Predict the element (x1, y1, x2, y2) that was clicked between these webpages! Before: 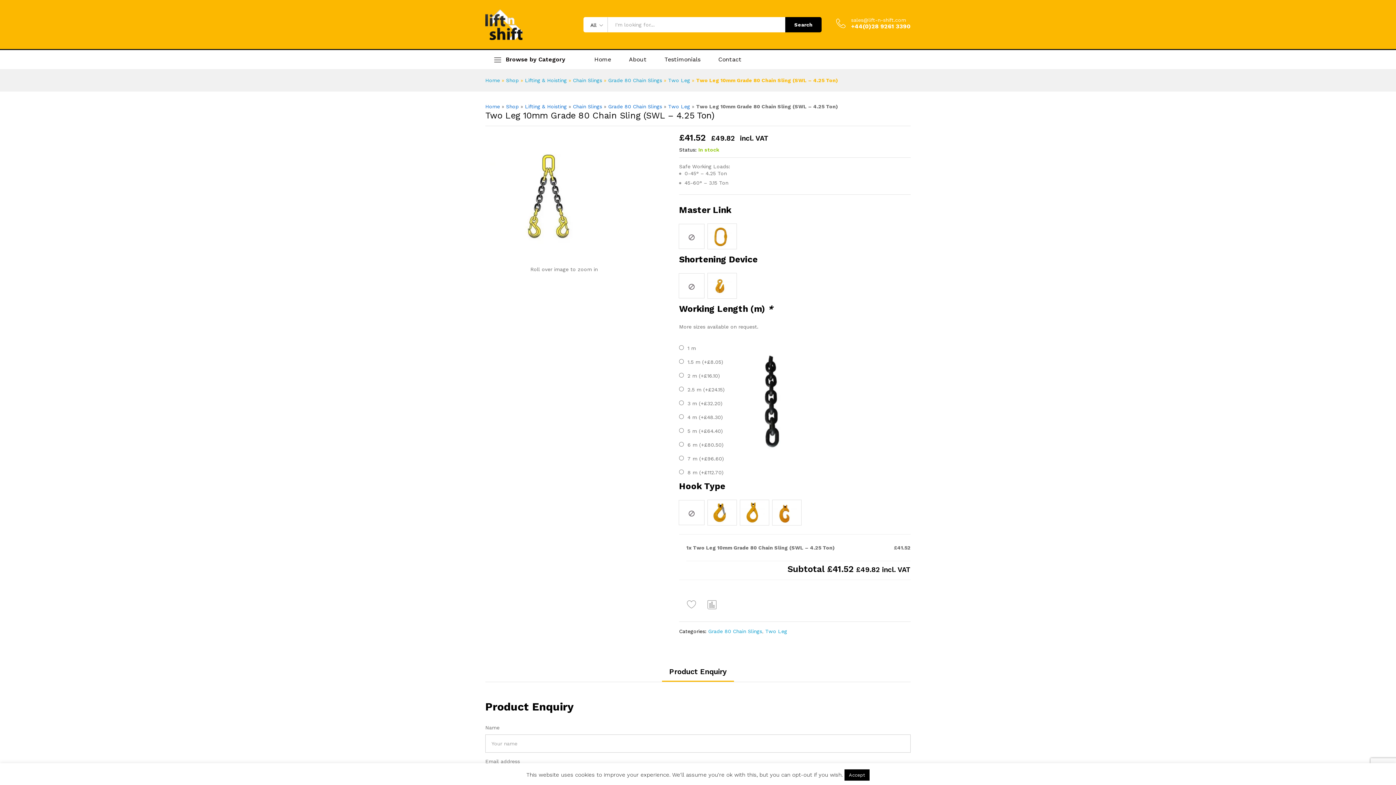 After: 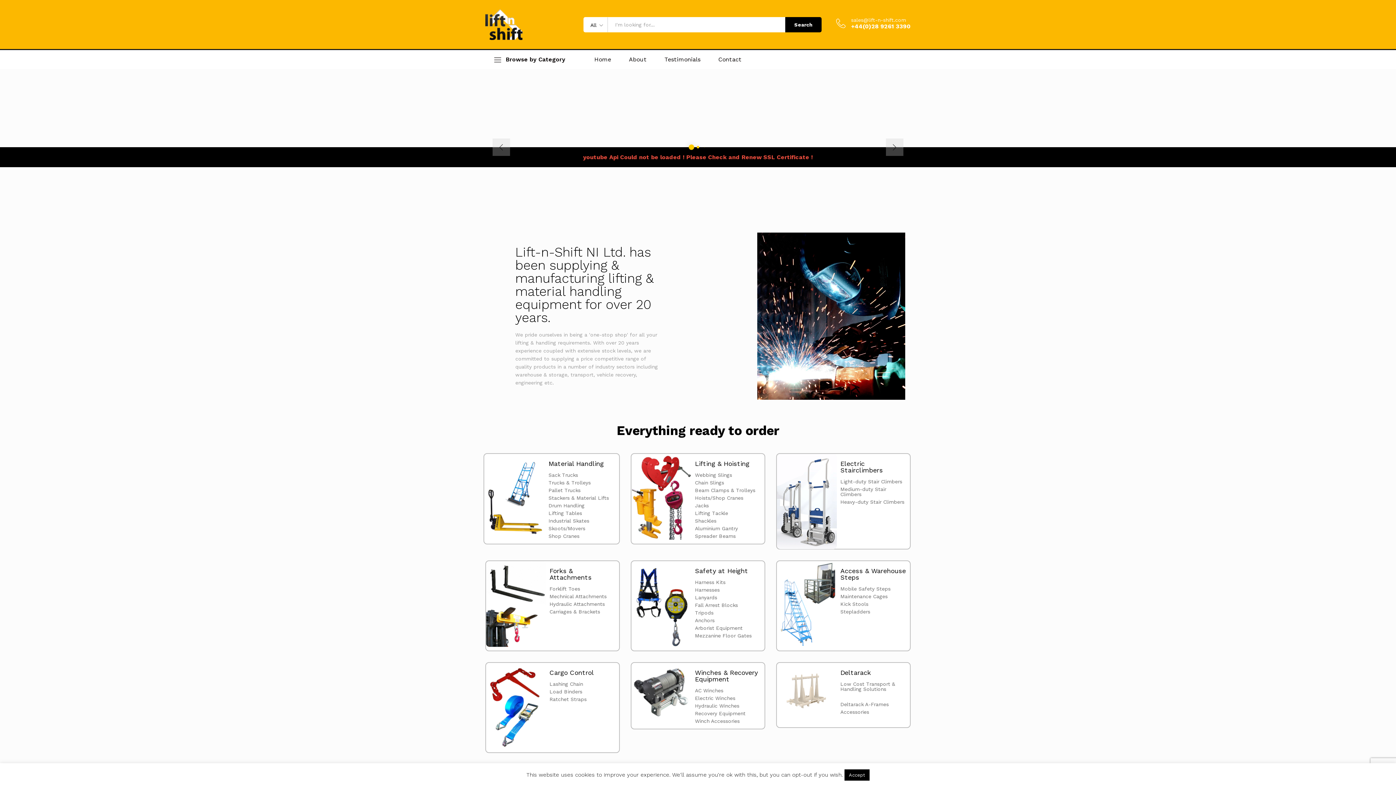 Action: label: Home bbox: (485, 103, 500, 109)